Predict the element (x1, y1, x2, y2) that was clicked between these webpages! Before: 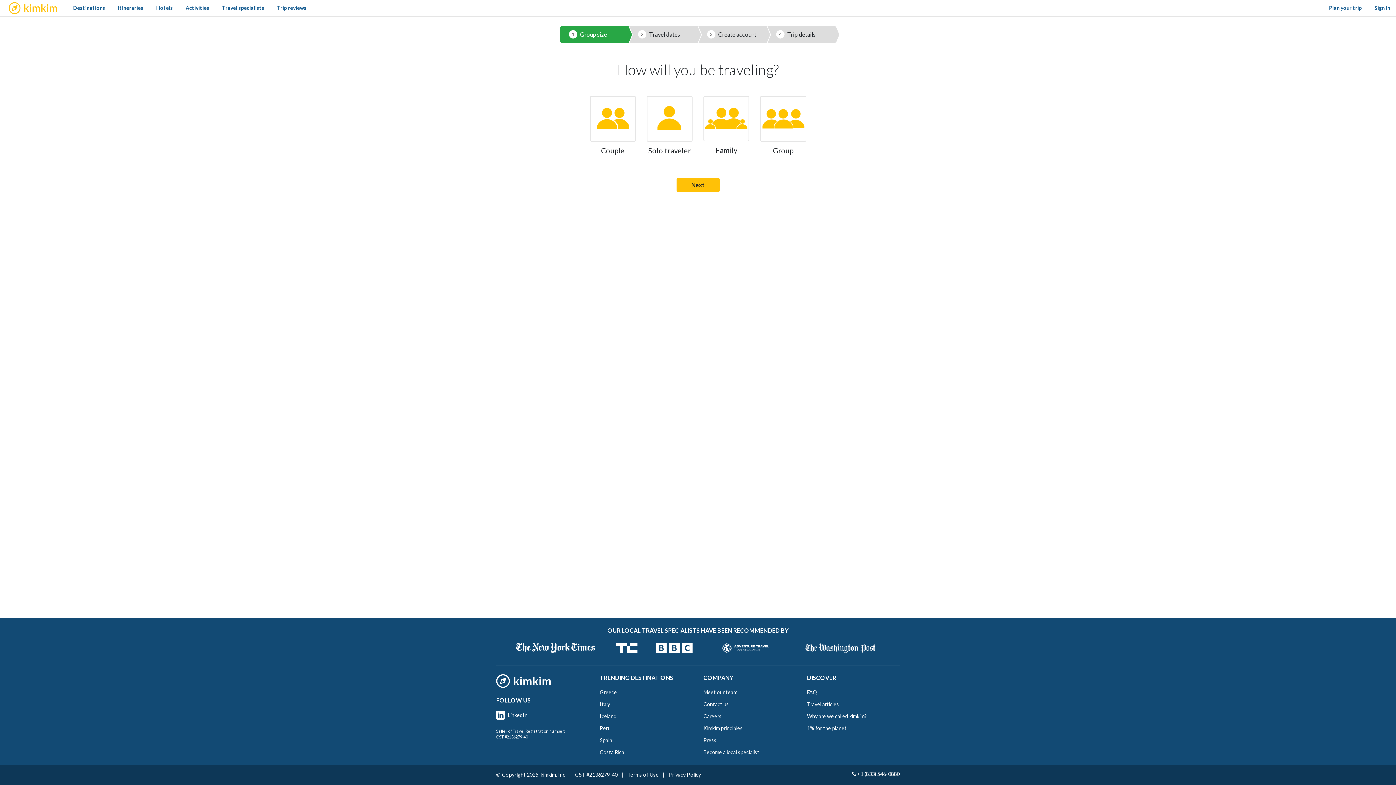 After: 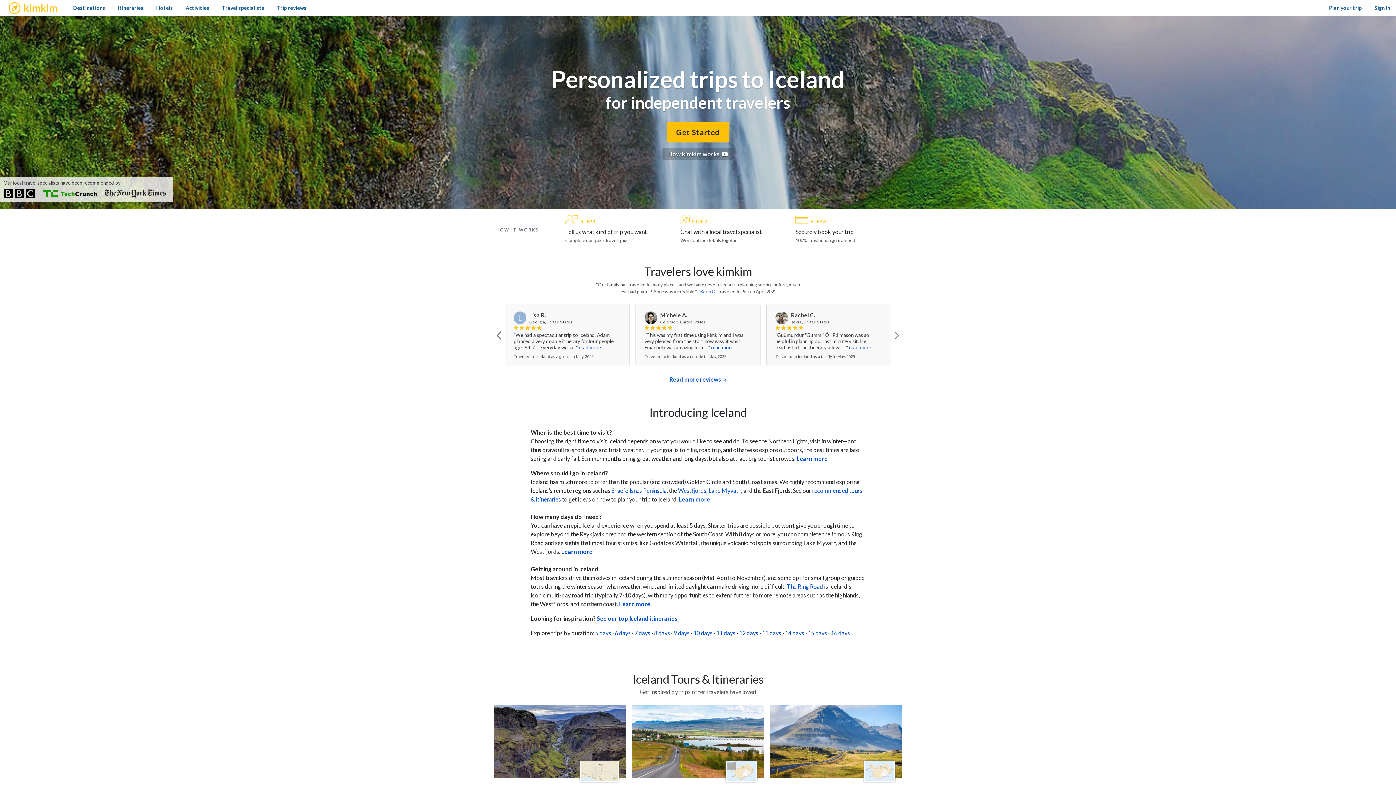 Action: bbox: (600, 713, 616, 719) label: Iceland